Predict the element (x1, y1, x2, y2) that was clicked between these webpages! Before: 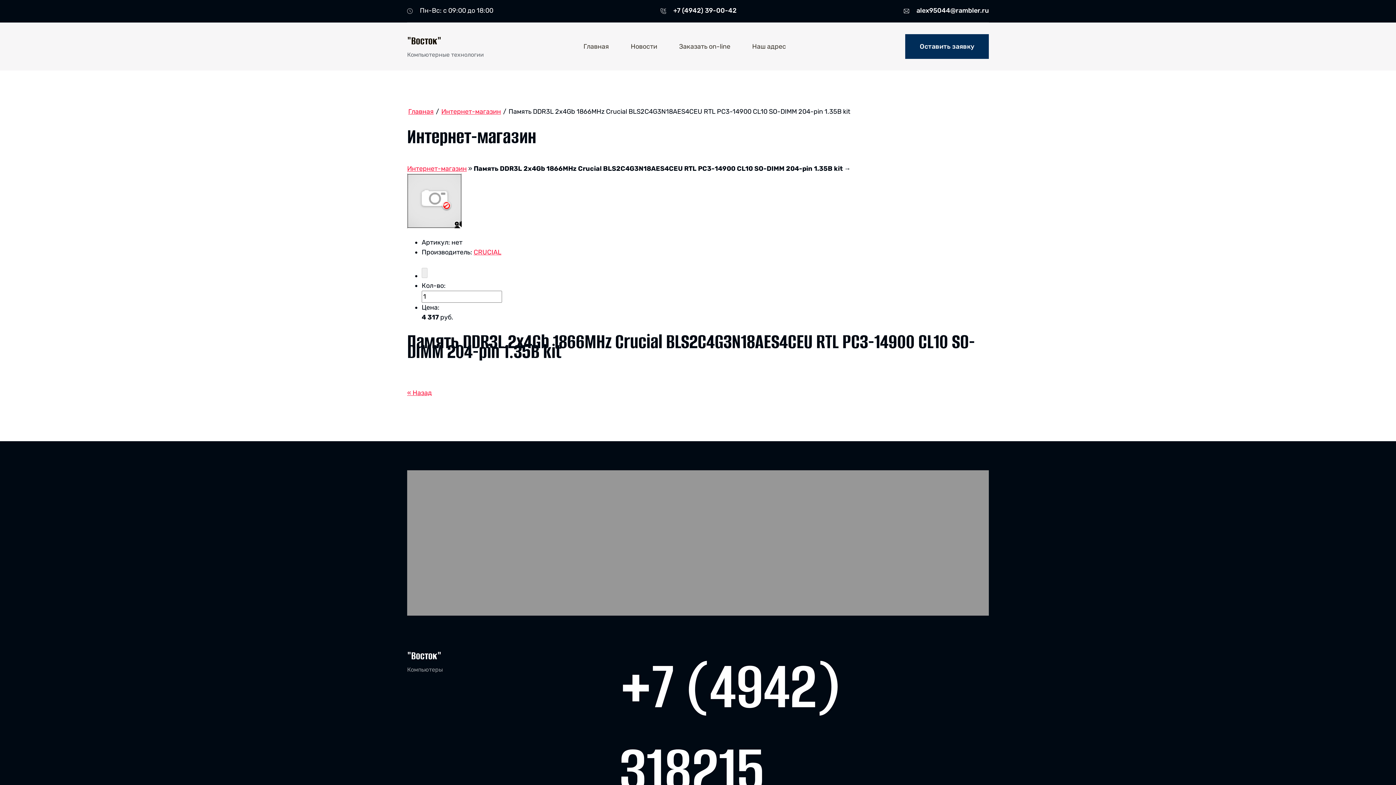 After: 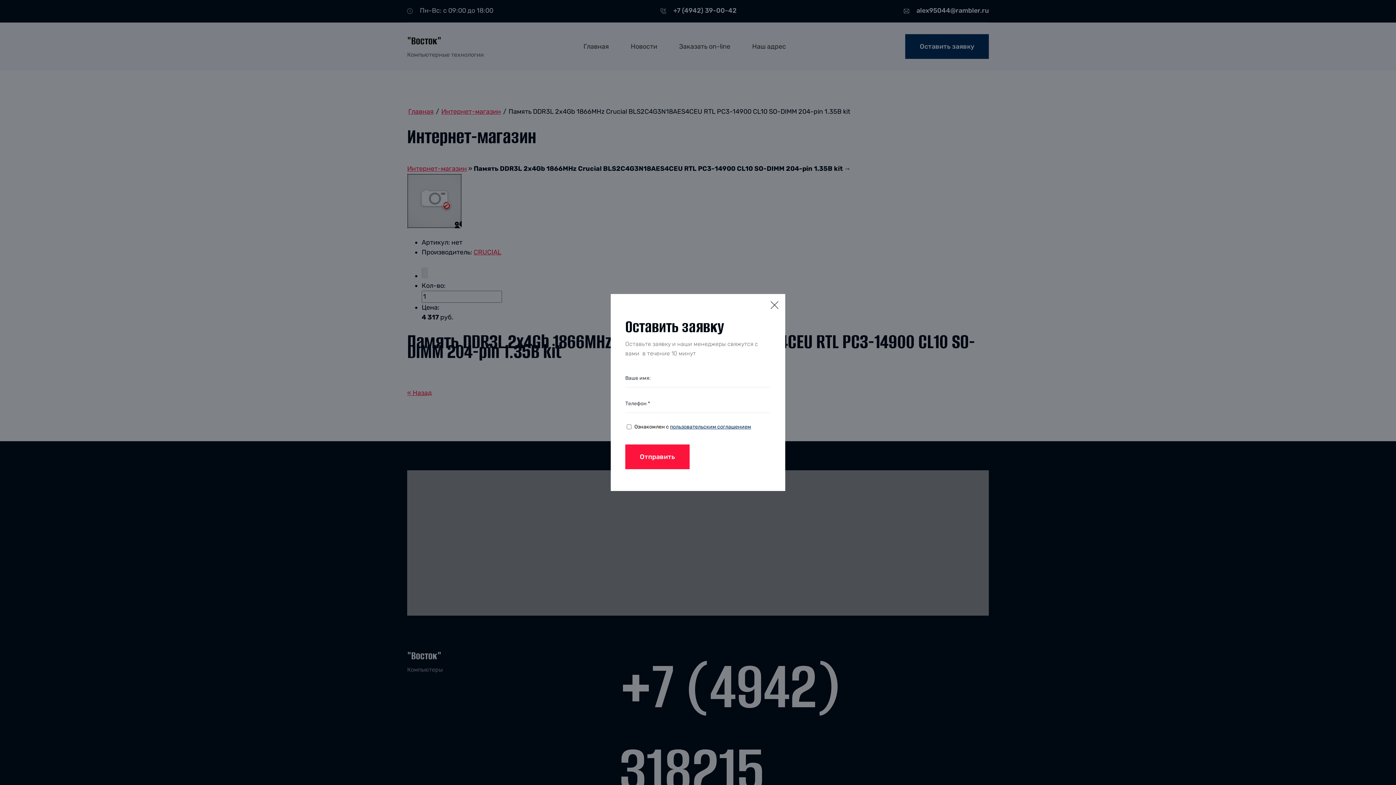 Action: bbox: (905, 34, 989, 58) label: Оставить заявку